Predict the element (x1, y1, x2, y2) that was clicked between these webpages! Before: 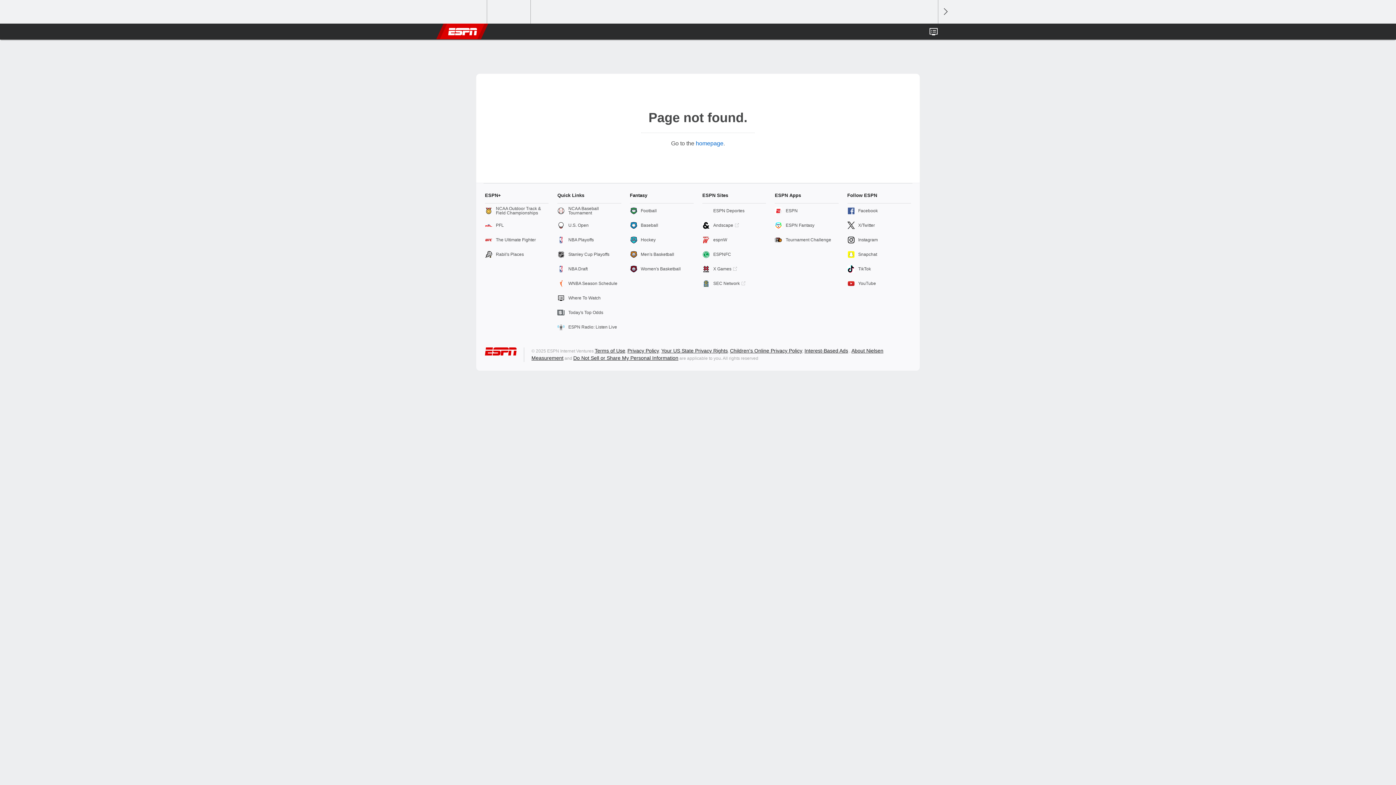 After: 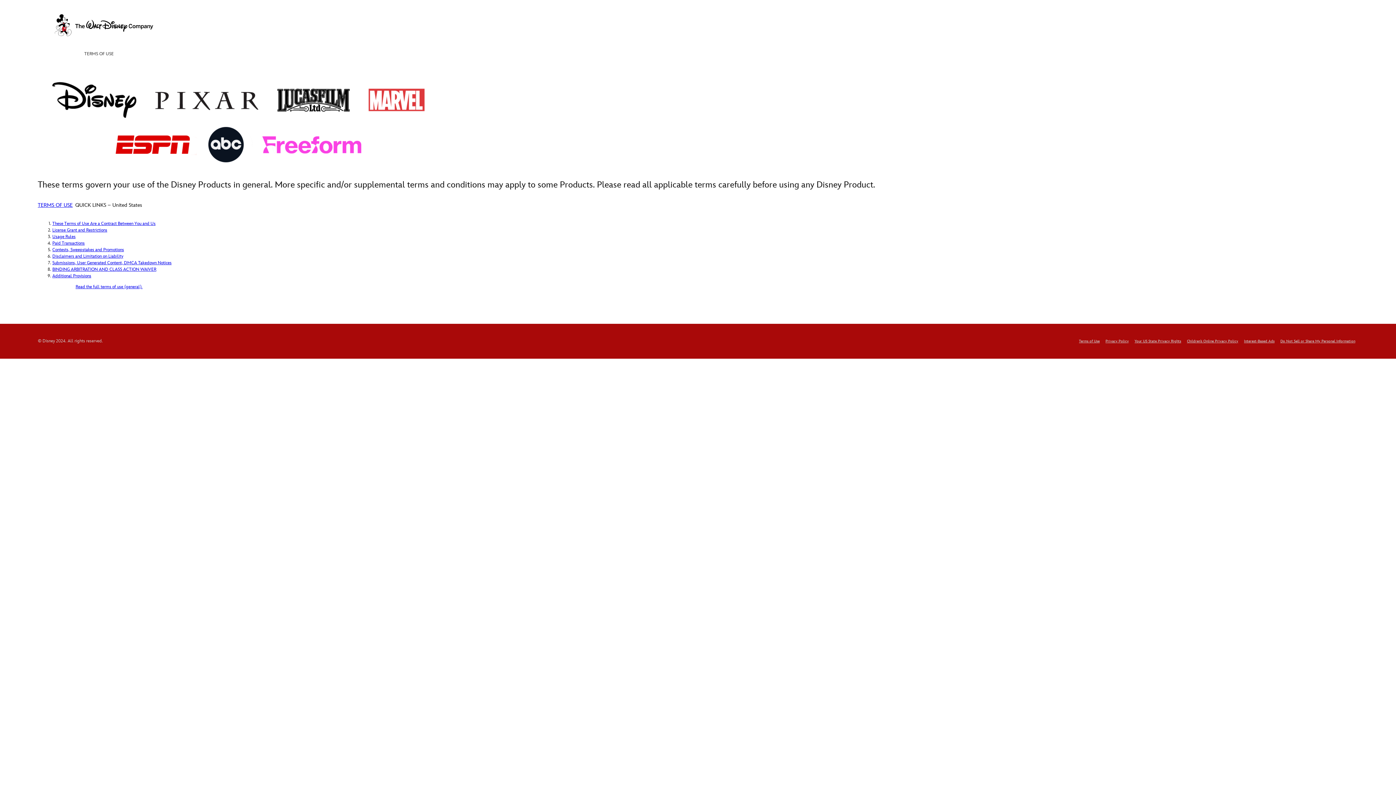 Action: label: Terms of Use bbox: (594, 348, 625, 353)